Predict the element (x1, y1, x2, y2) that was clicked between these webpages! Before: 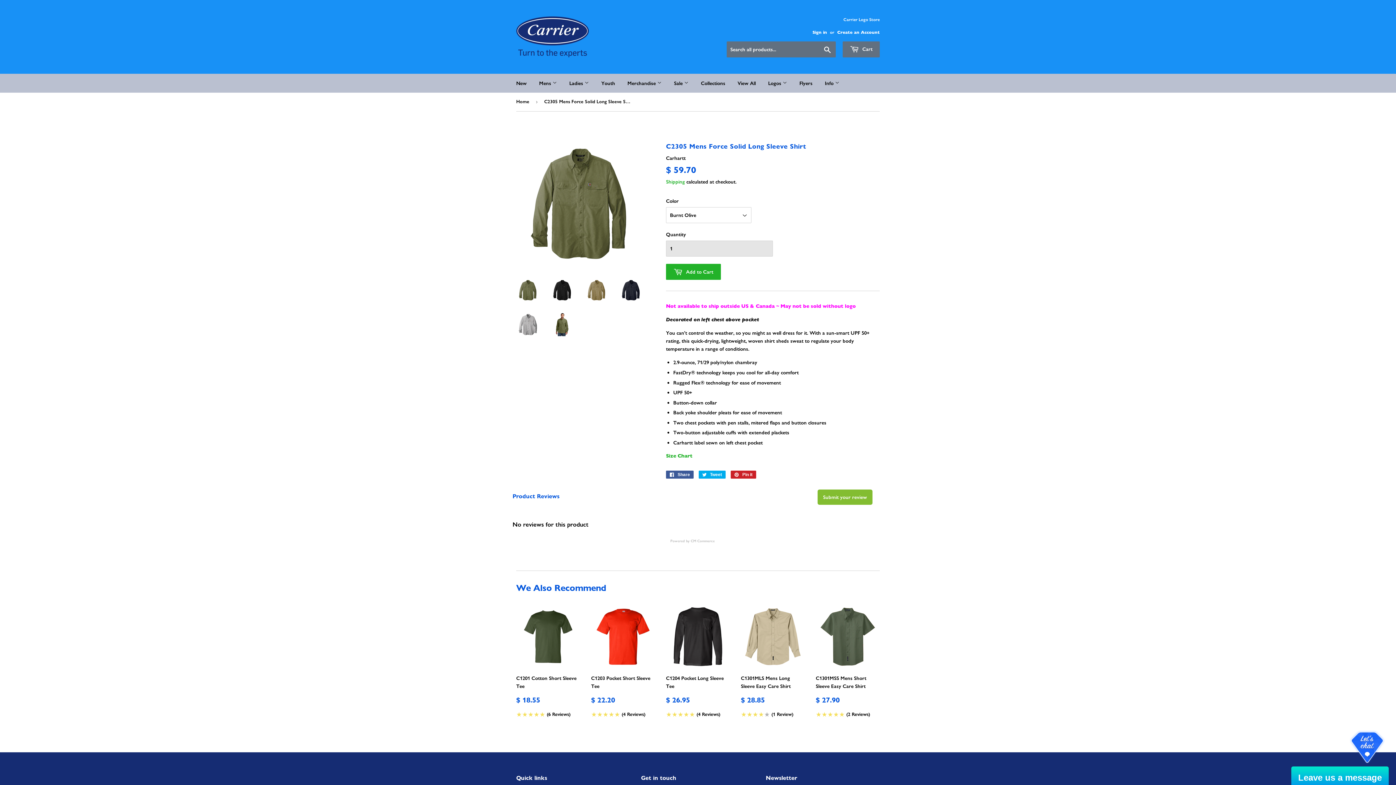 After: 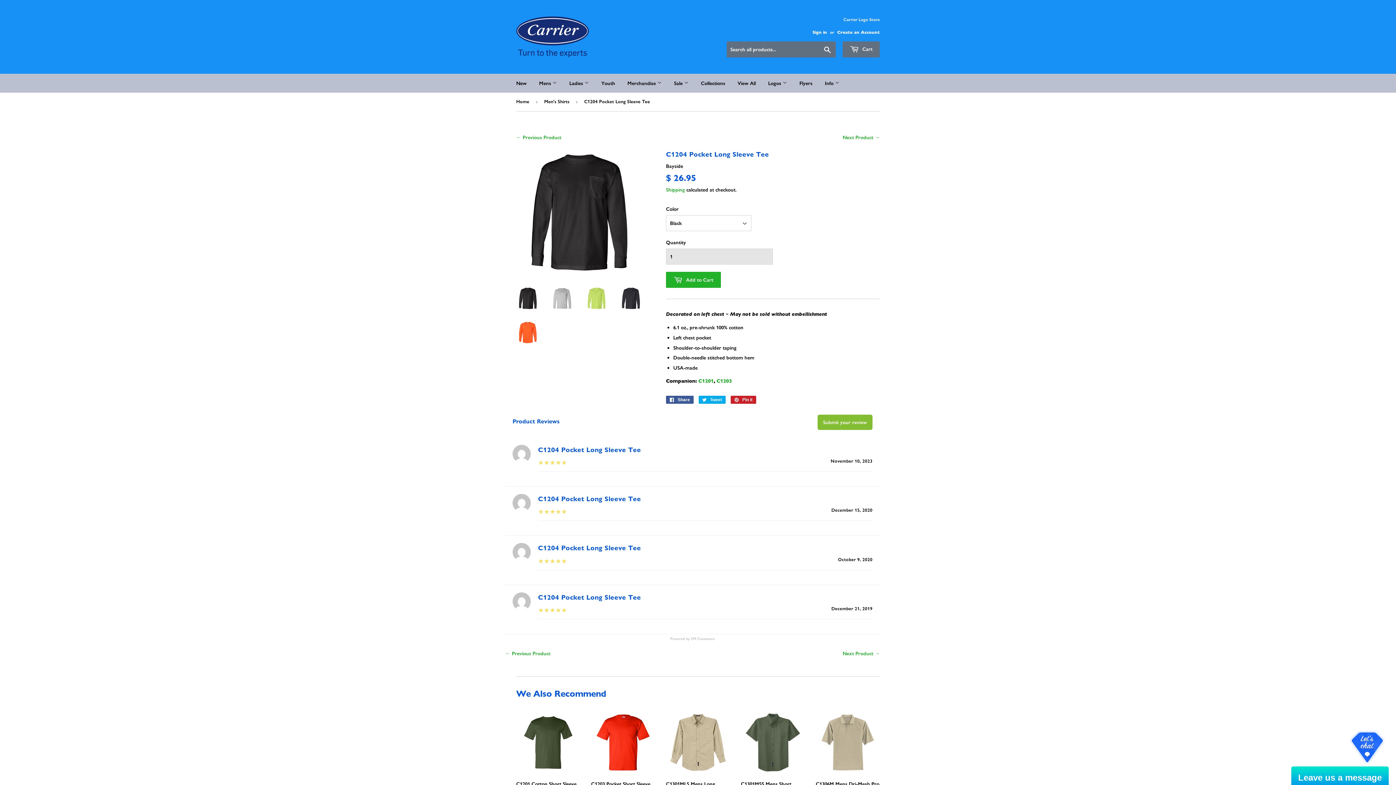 Action: bbox: (666, 605, 730, 720) label: C1204 Pocket Long Sleeve Tee

Regular price
$ 26.95
$ 26.95
★★★★★ (4 Reviews)